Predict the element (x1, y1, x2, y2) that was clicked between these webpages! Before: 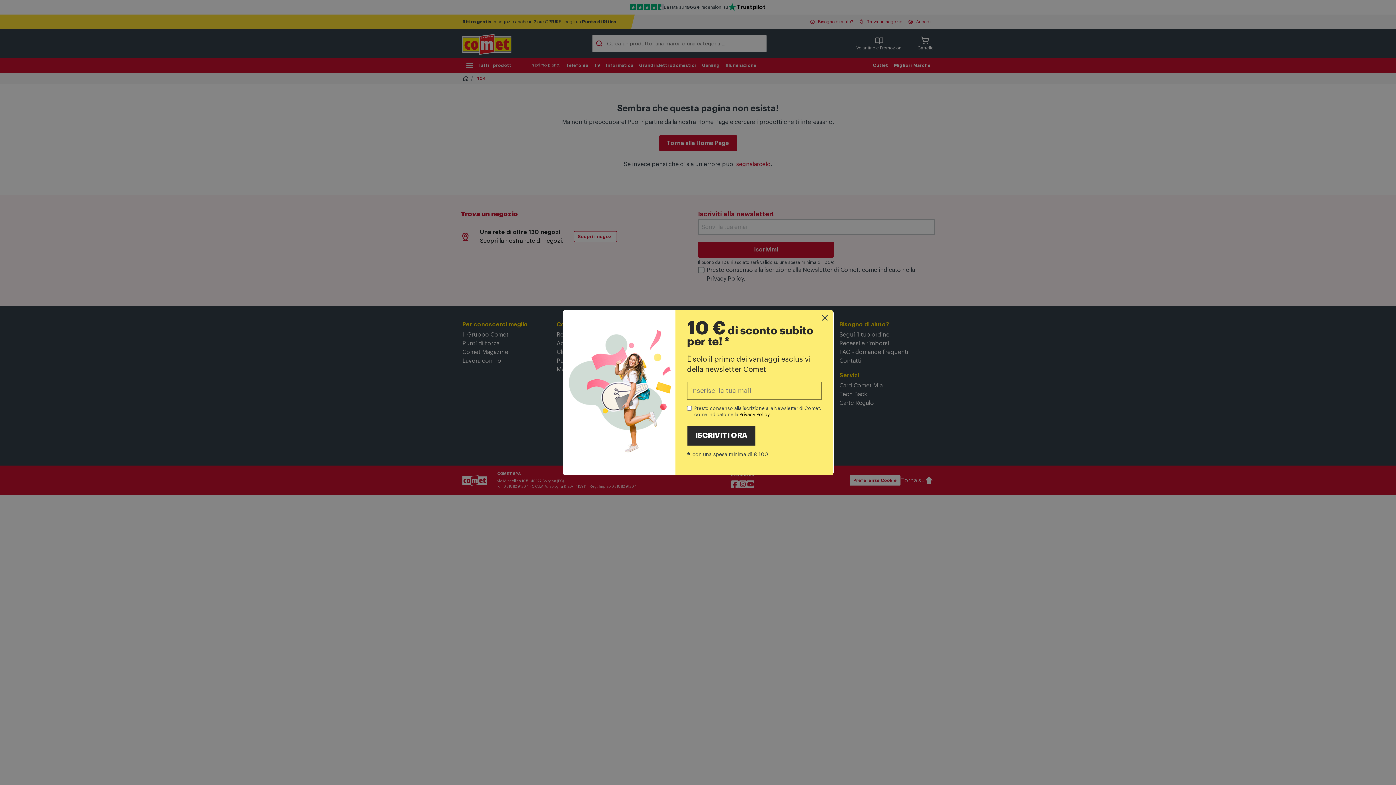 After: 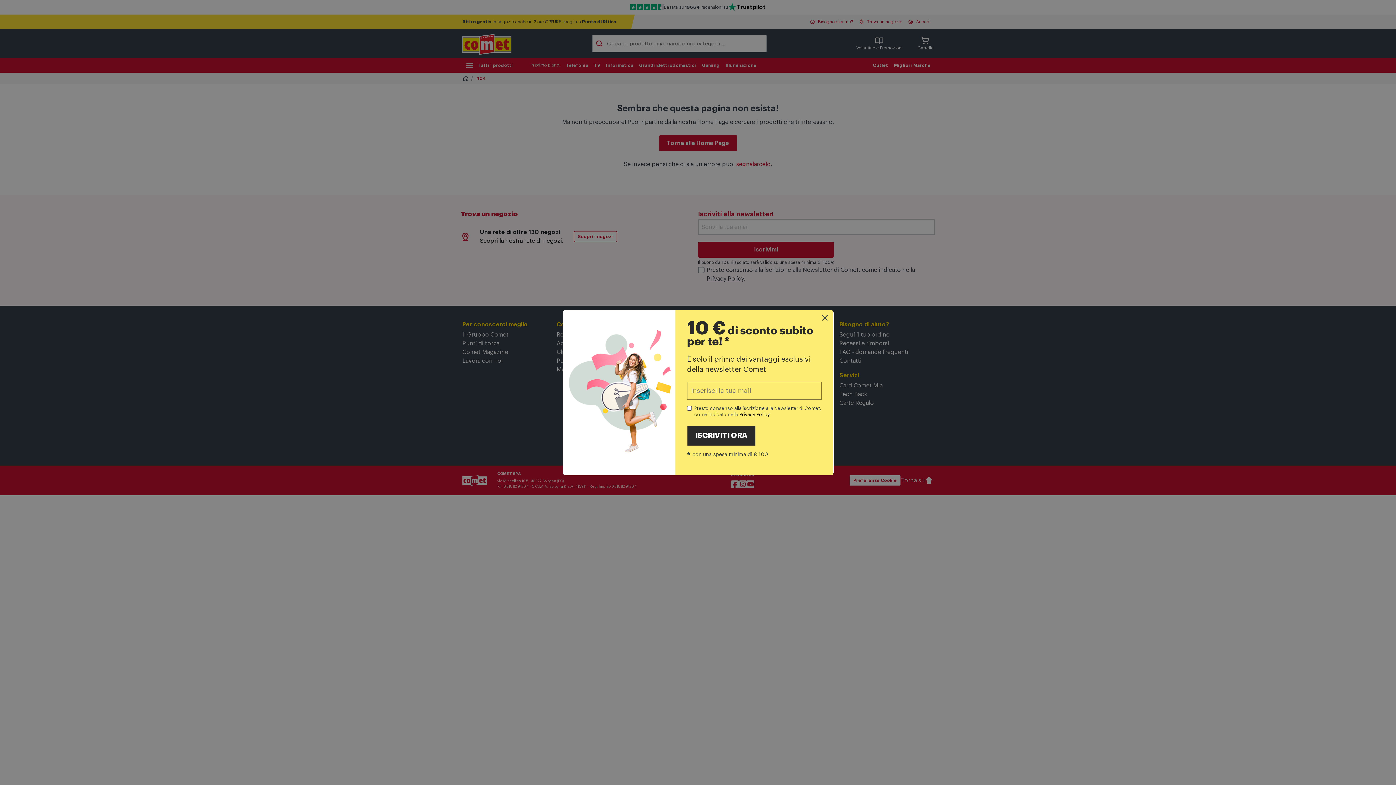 Action: bbox: (739, 412, 770, 416) label: Privacy Policy